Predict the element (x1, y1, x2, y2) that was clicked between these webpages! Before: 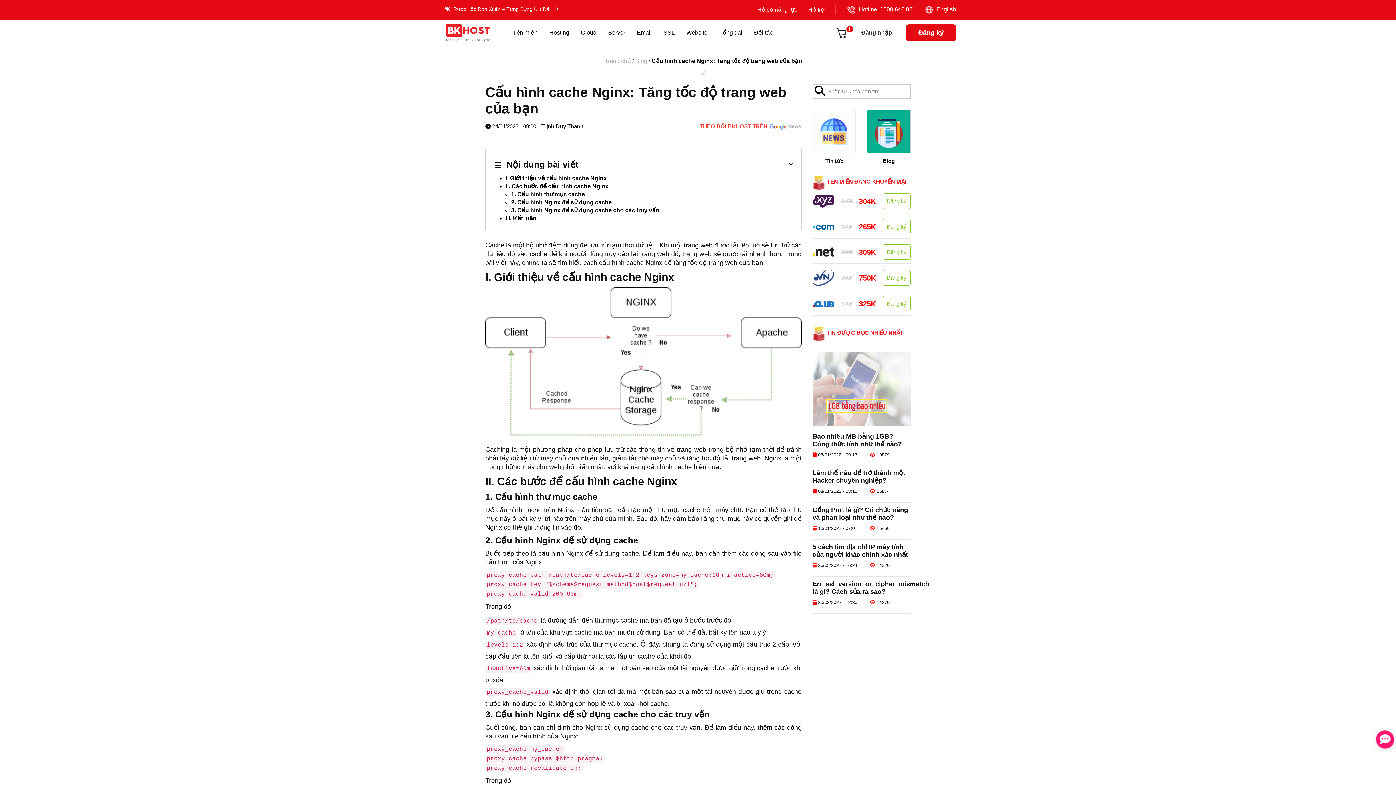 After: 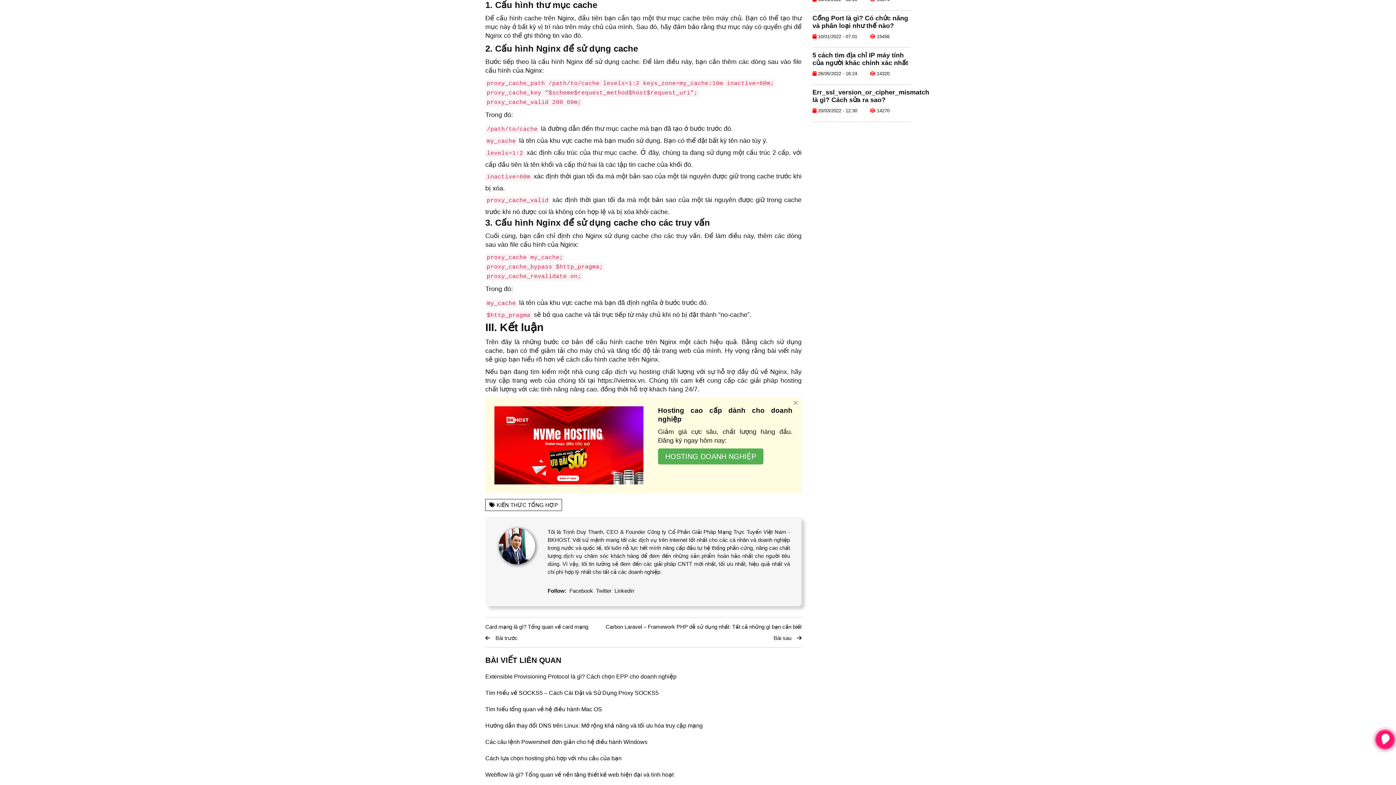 Action: bbox: (511, 191, 585, 197) label: 1. Cấu hình thư mục cache